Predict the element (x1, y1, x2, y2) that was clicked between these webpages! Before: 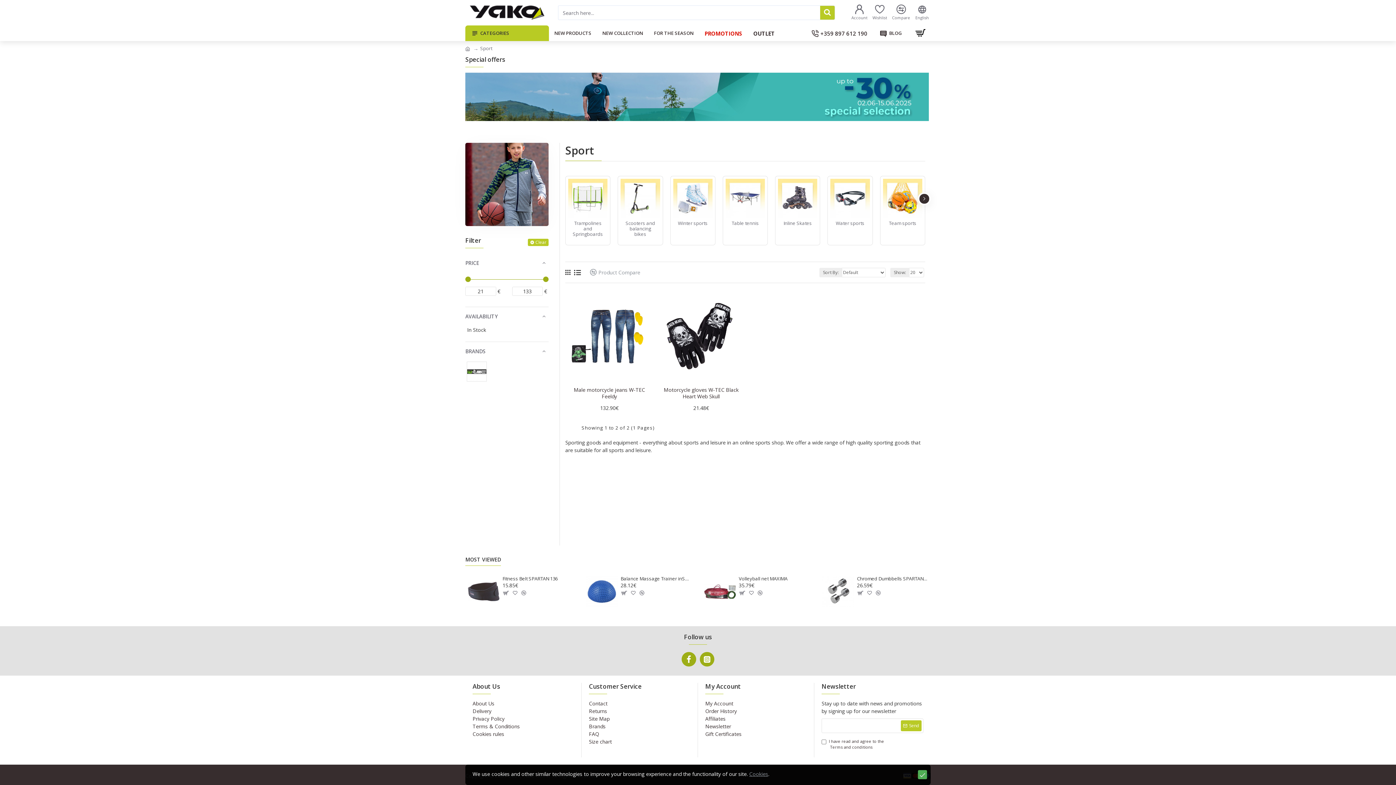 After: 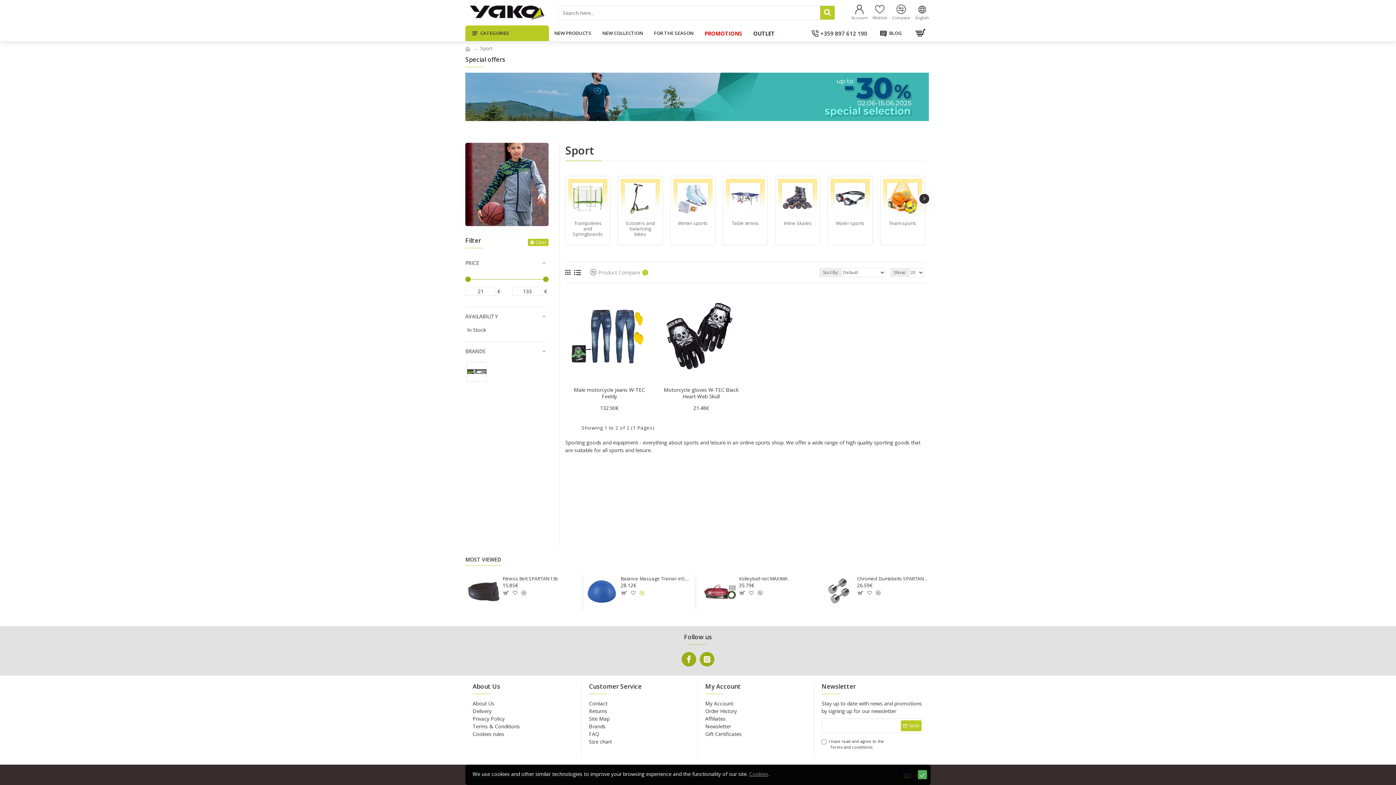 Action: bbox: (638, 589, 645, 596)